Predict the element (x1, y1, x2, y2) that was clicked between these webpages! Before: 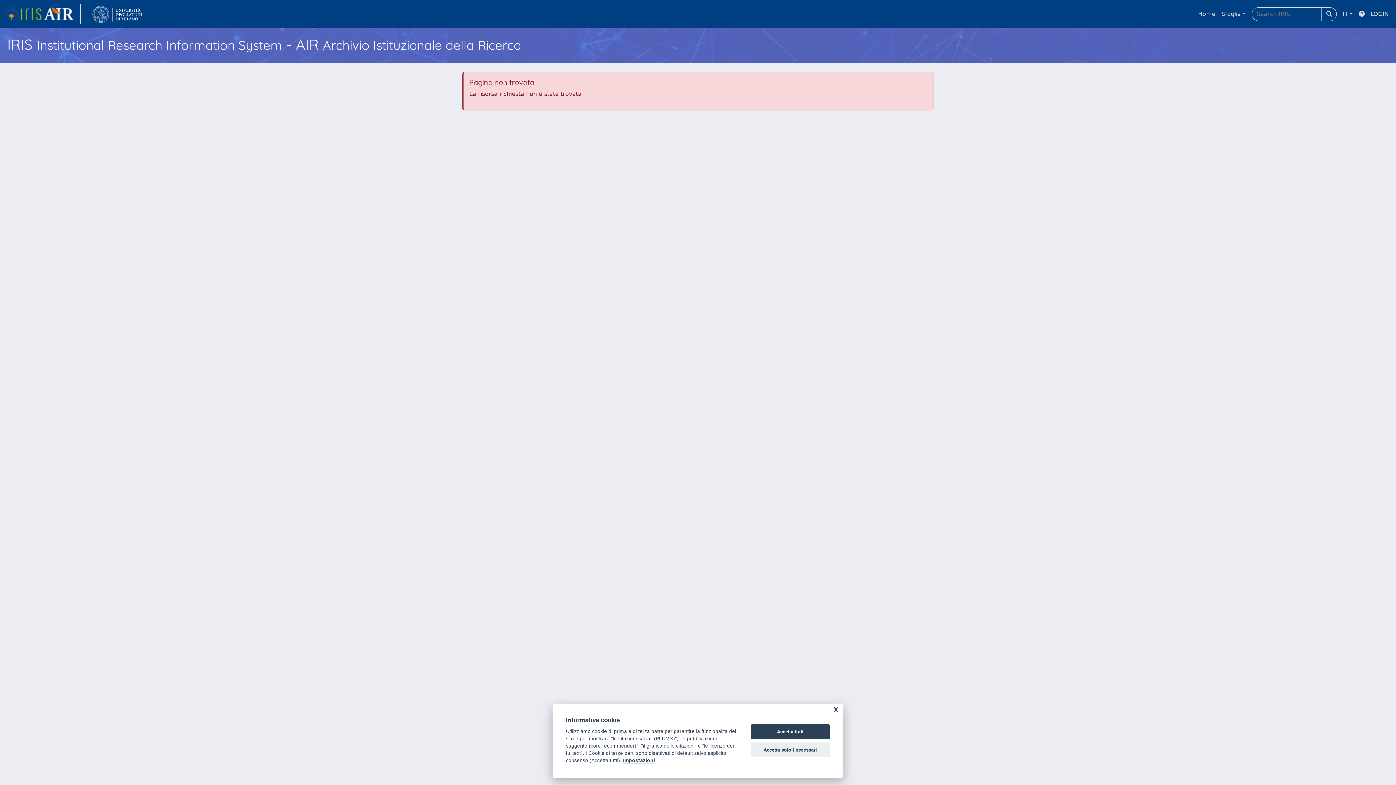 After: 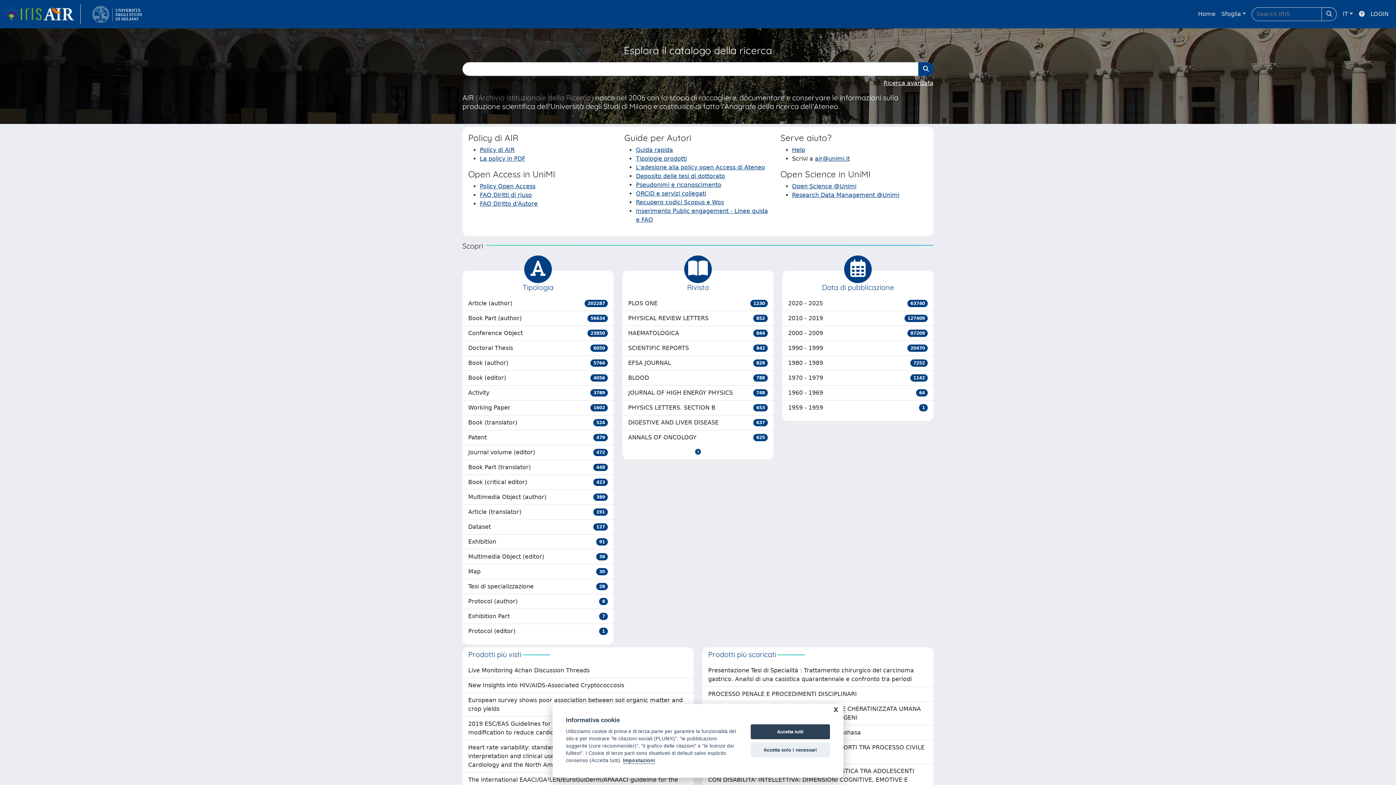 Action: bbox: (1195, 6, 1218, 21) label: Home